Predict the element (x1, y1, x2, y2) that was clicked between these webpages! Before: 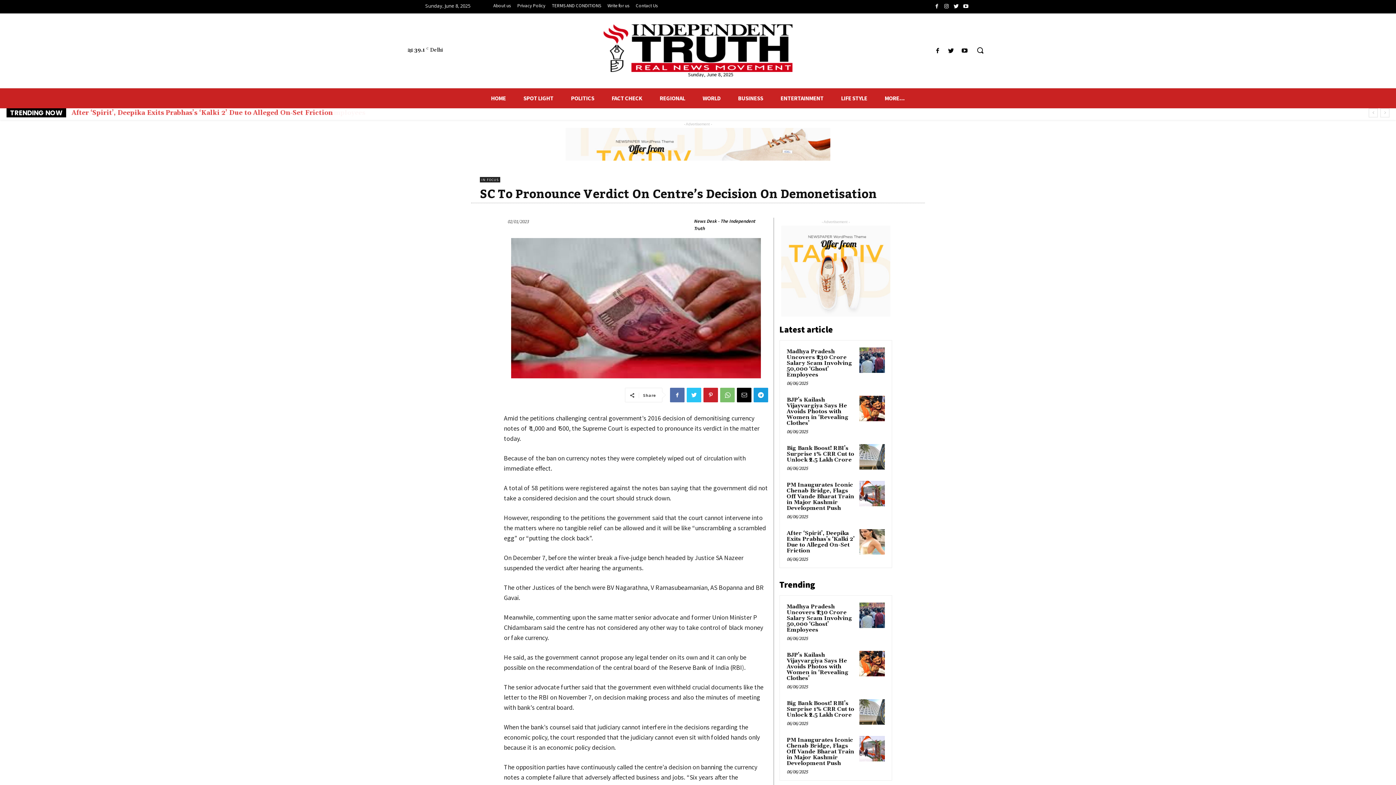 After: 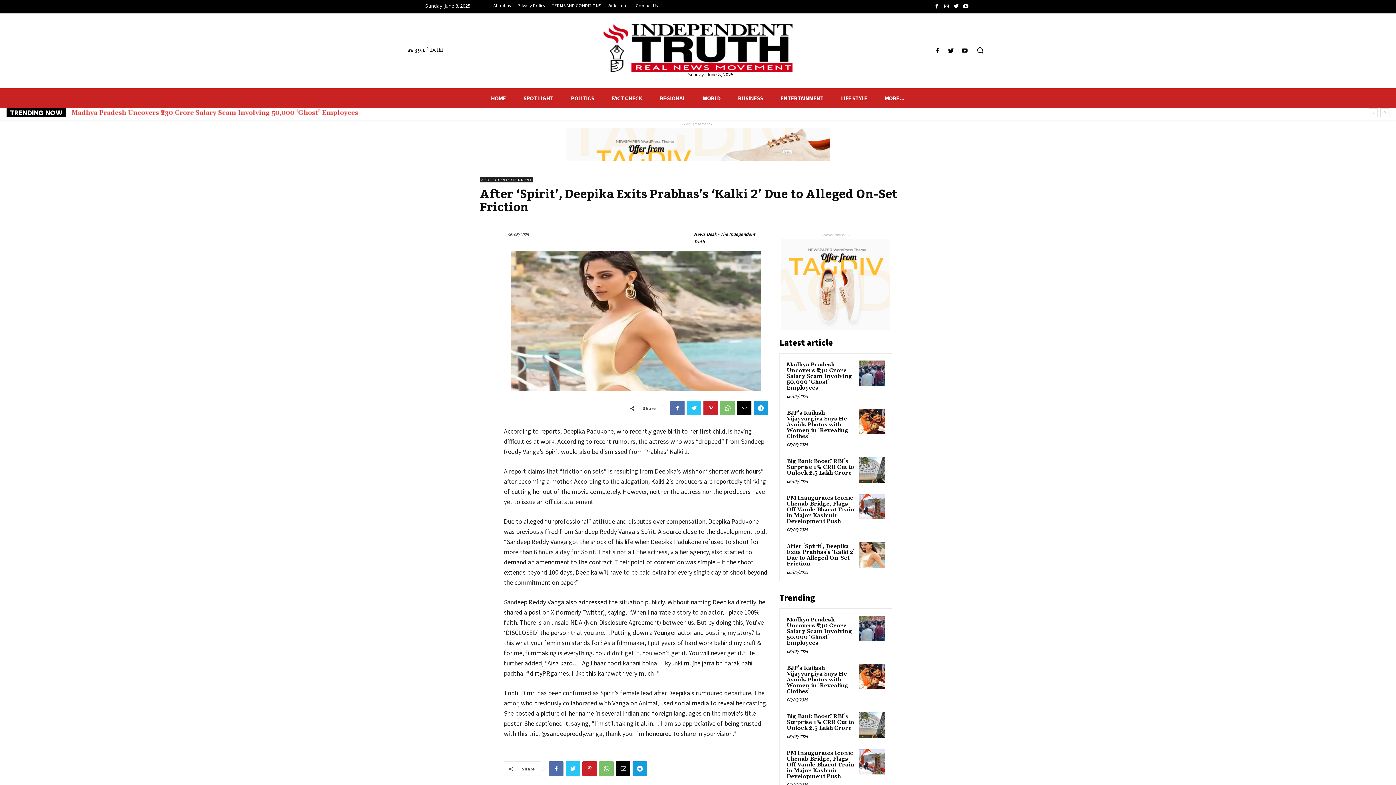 Action: bbox: (786, 530, 854, 554) label: After ‘Spirit’, Deepika Exits Prabhas’s ‘Kalki 2’ Due to Alleged On-Set Friction